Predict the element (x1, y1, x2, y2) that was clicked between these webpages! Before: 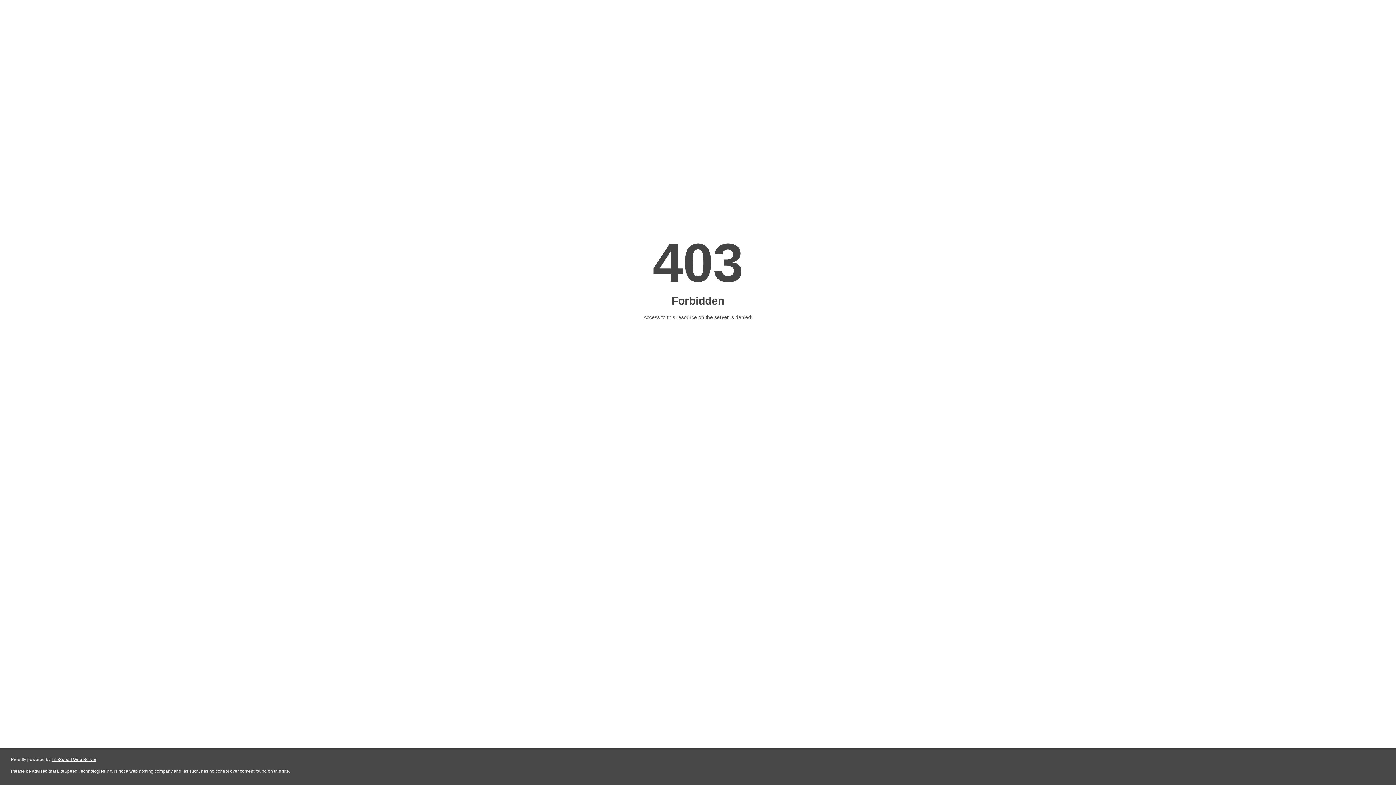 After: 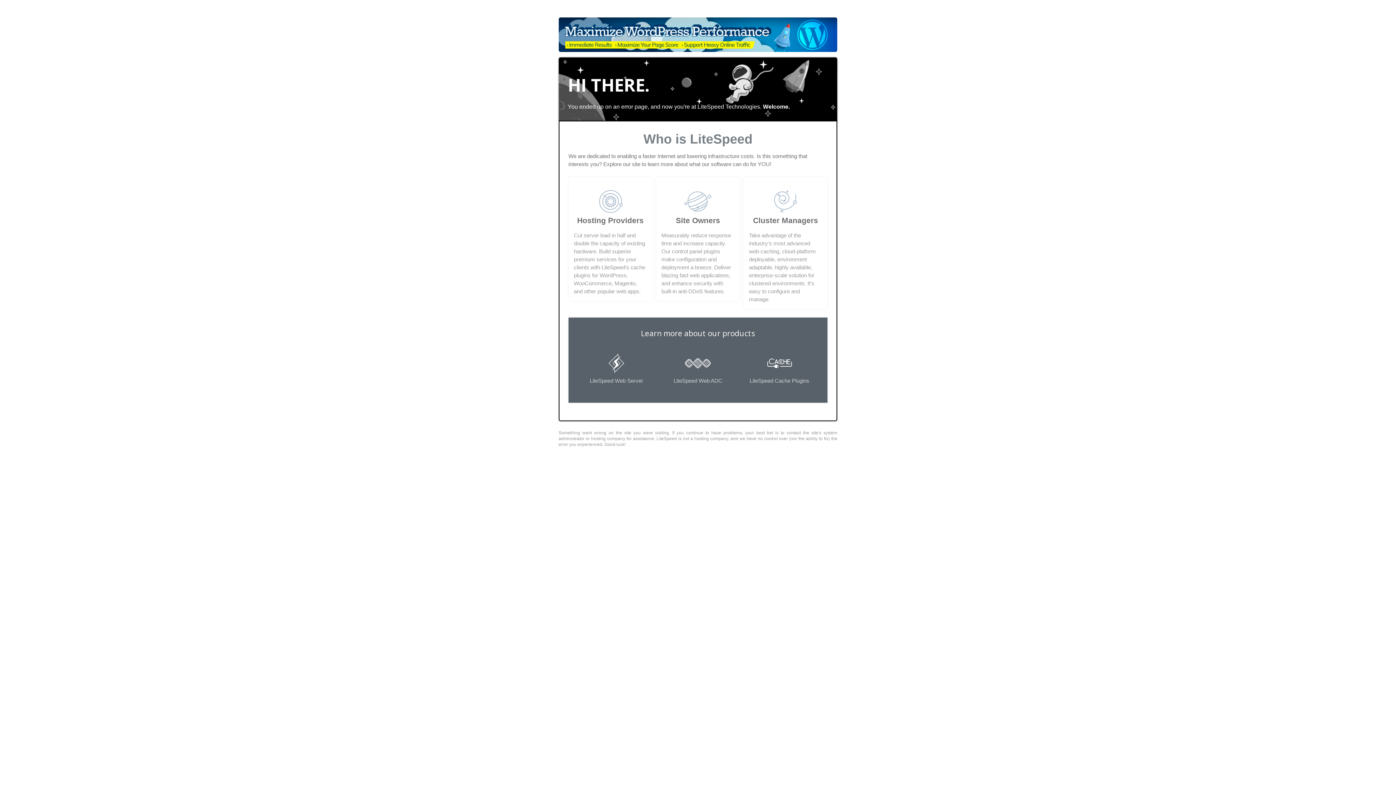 Action: bbox: (51, 757, 96, 762) label: LiteSpeed Web Server